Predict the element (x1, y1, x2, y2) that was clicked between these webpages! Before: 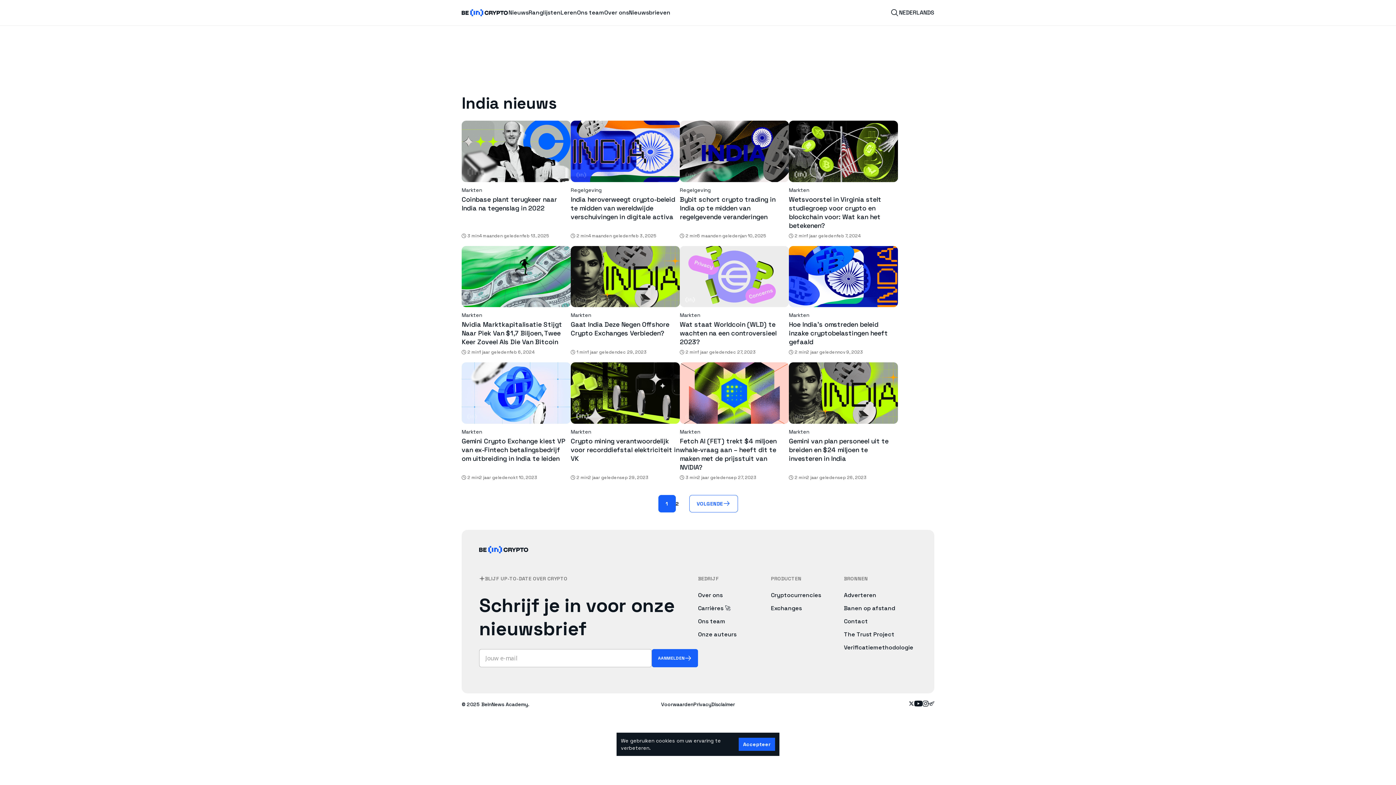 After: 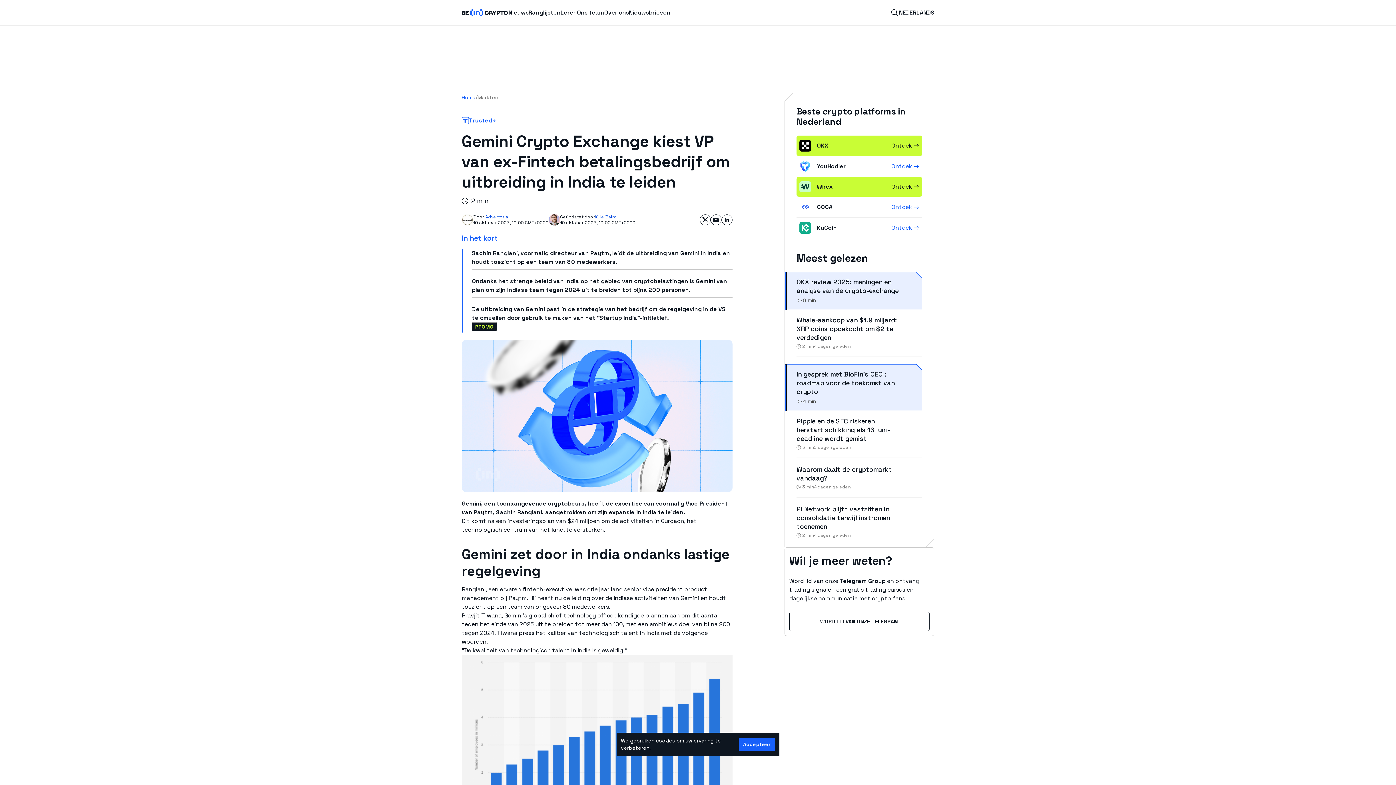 Action: bbox: (461, 362, 570, 424)